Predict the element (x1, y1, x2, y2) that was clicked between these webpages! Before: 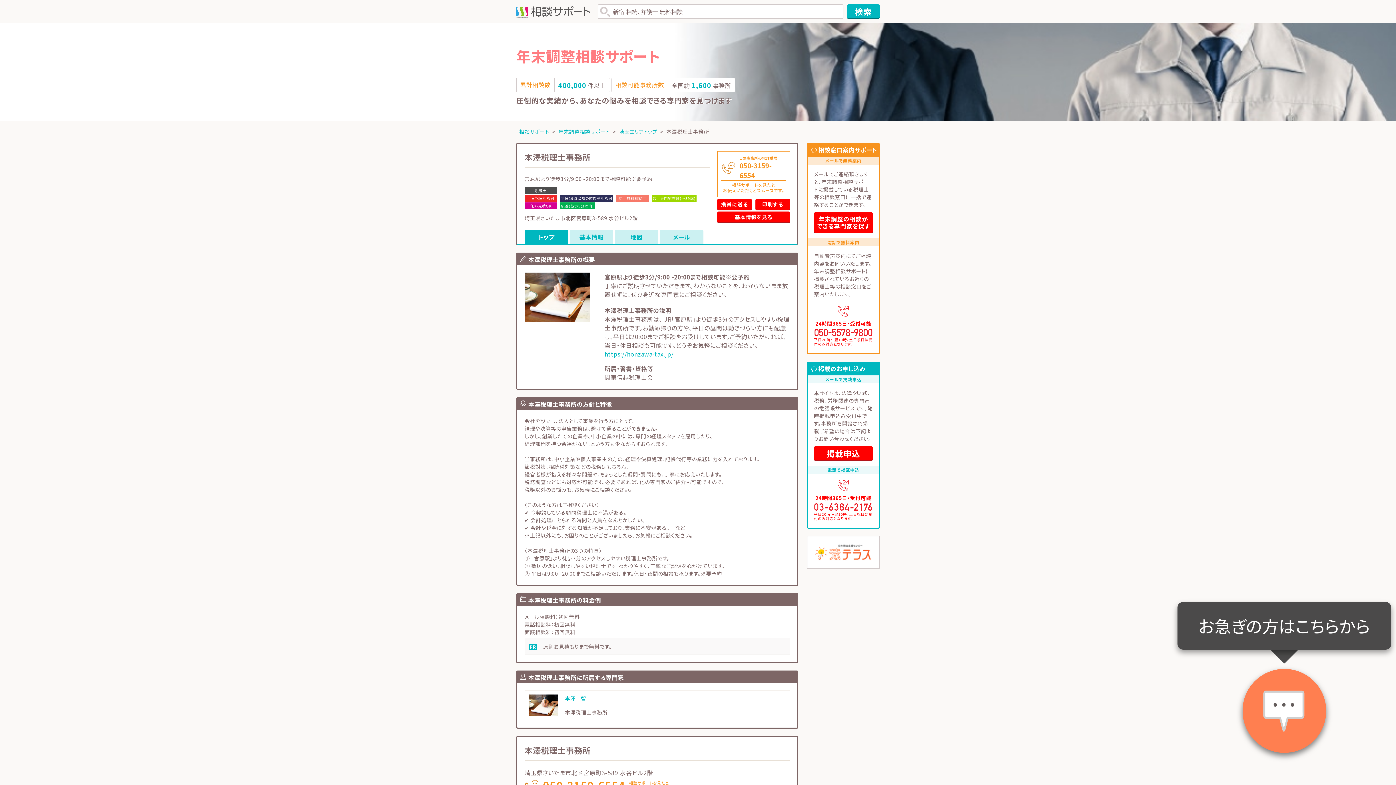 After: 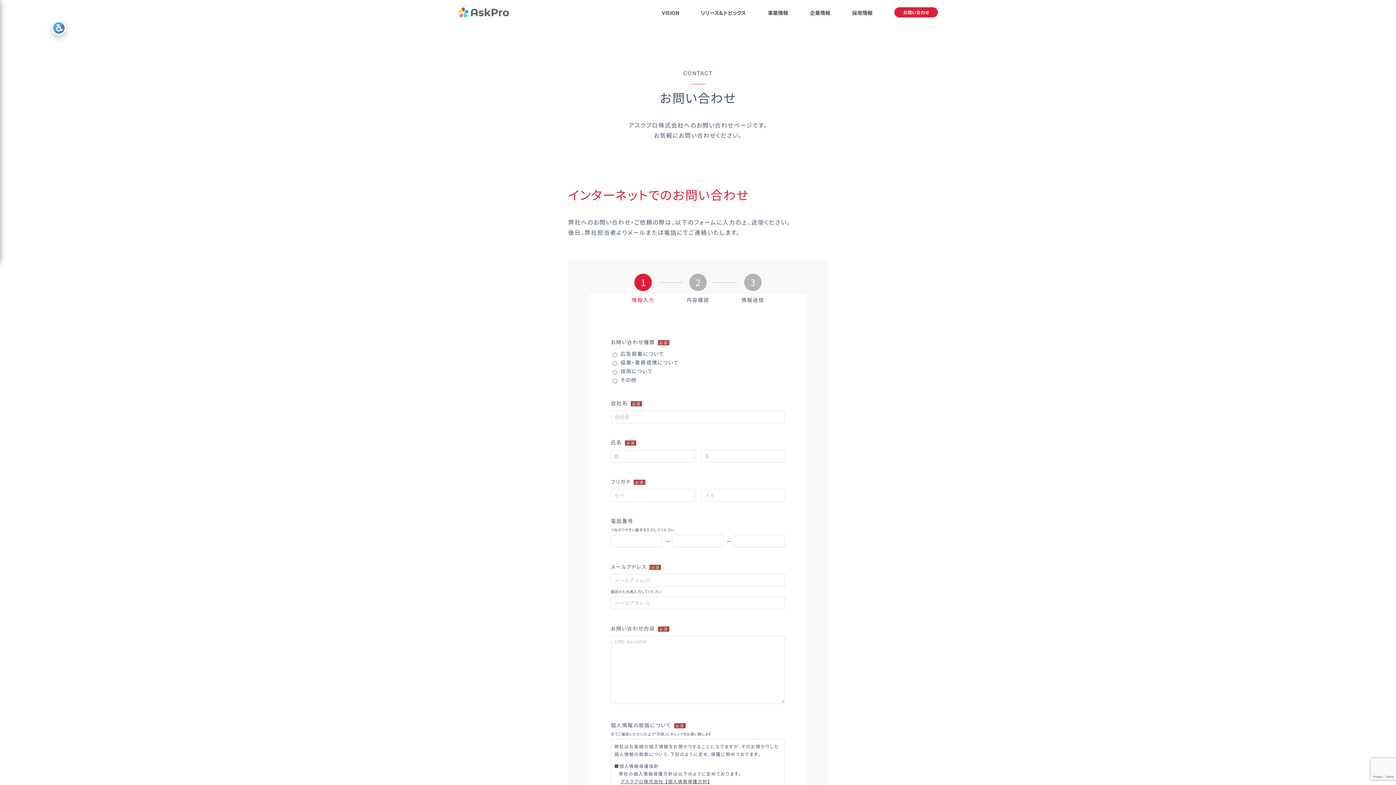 Action: label: 掲載申込 bbox: (814, 446, 873, 460)